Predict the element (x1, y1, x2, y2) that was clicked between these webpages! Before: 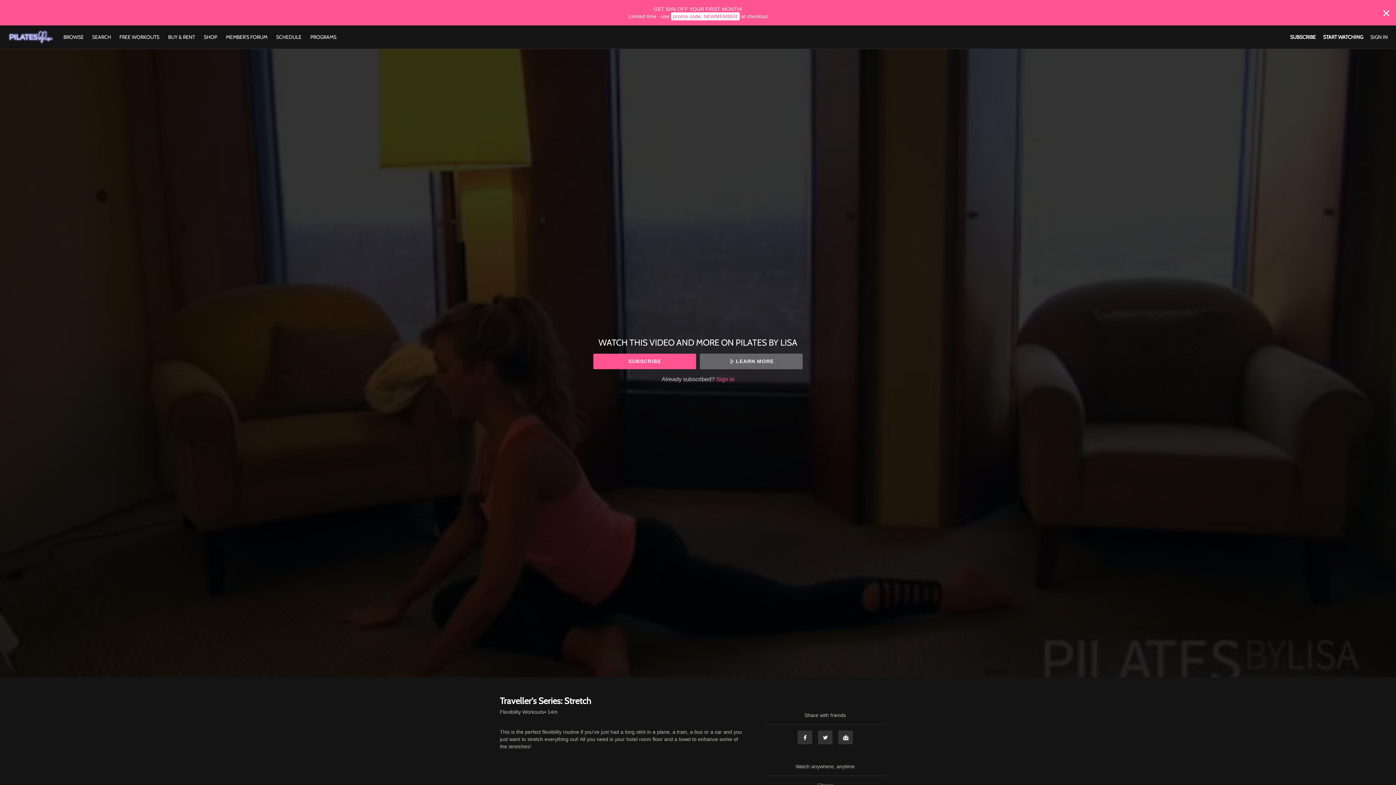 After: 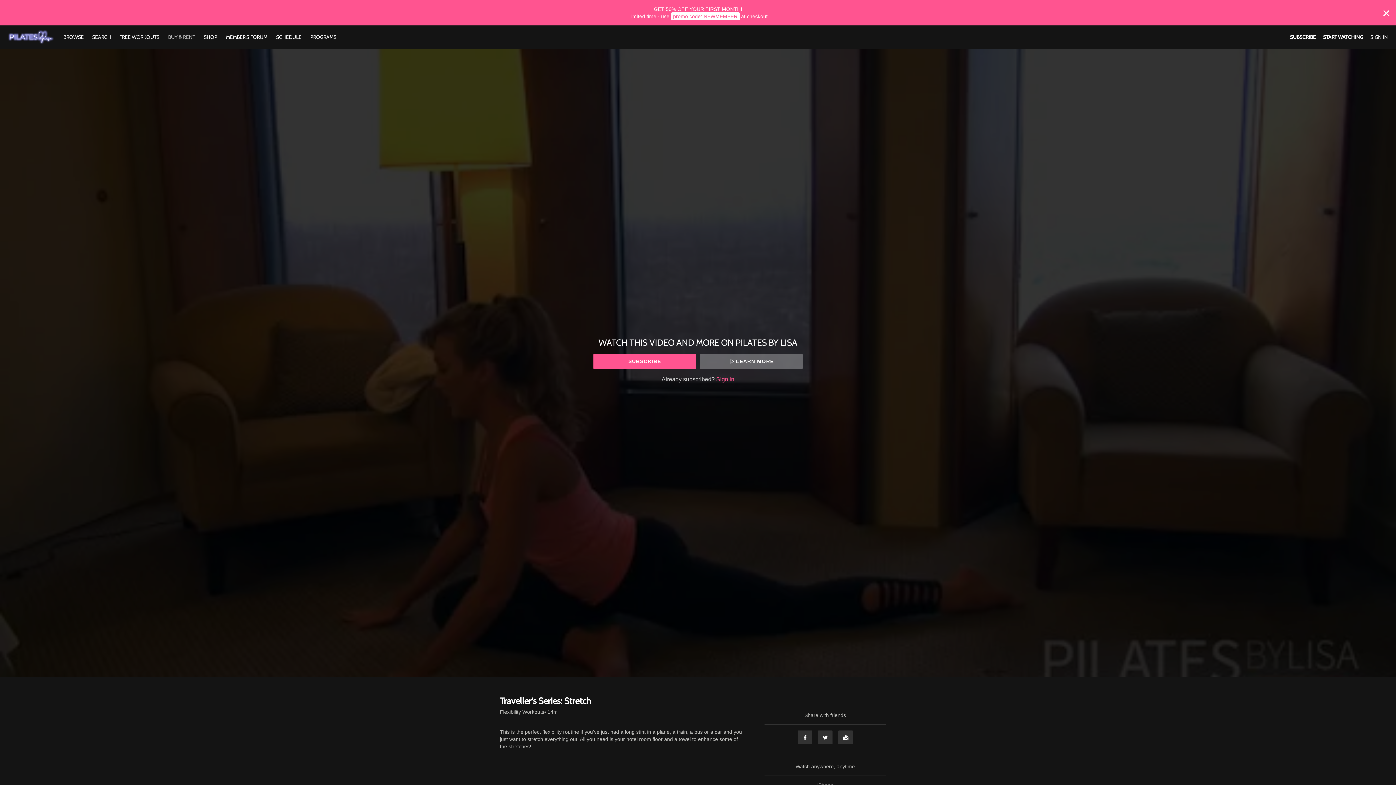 Action: label: BUY & RENT bbox: (164, 33, 198, 40)